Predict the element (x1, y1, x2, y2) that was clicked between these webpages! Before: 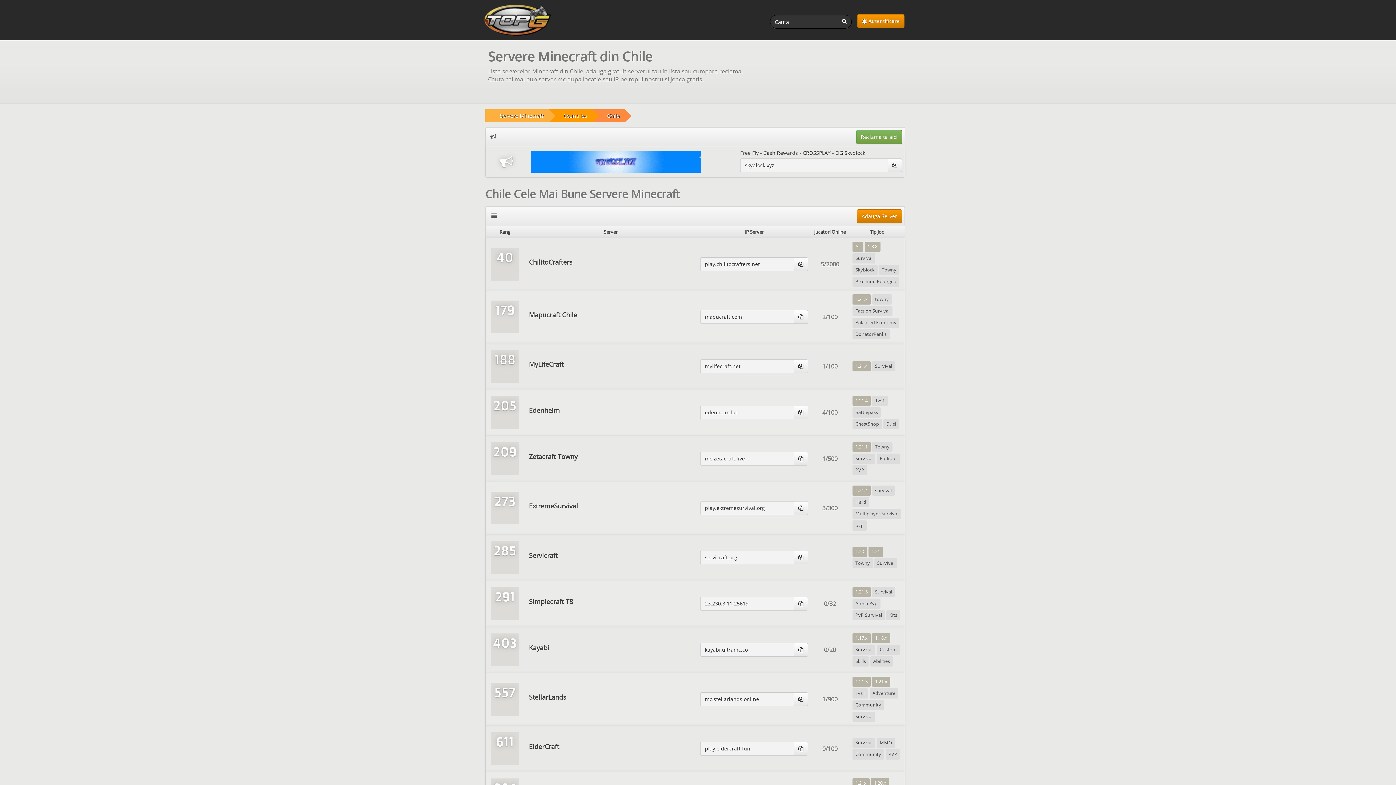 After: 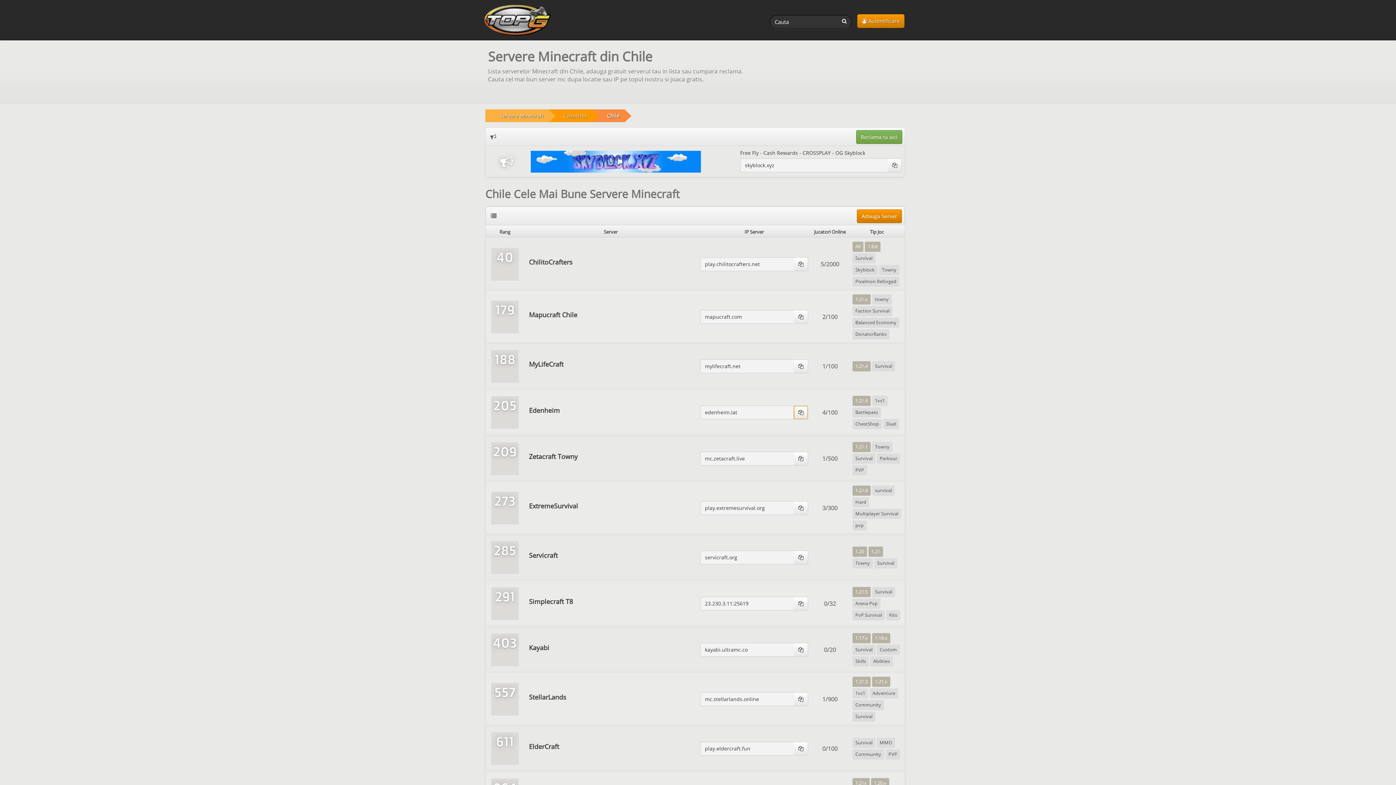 Action: bbox: (794, 406, 808, 419)